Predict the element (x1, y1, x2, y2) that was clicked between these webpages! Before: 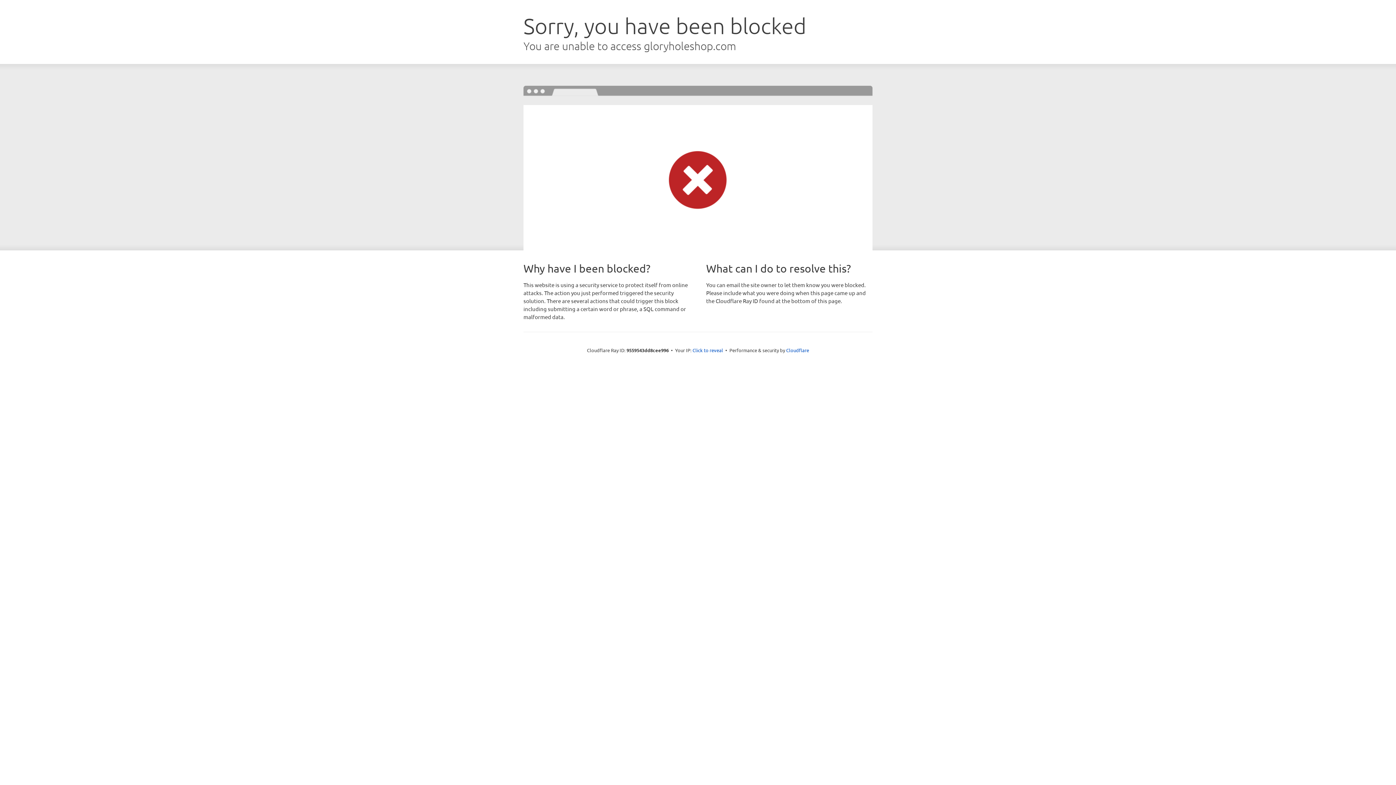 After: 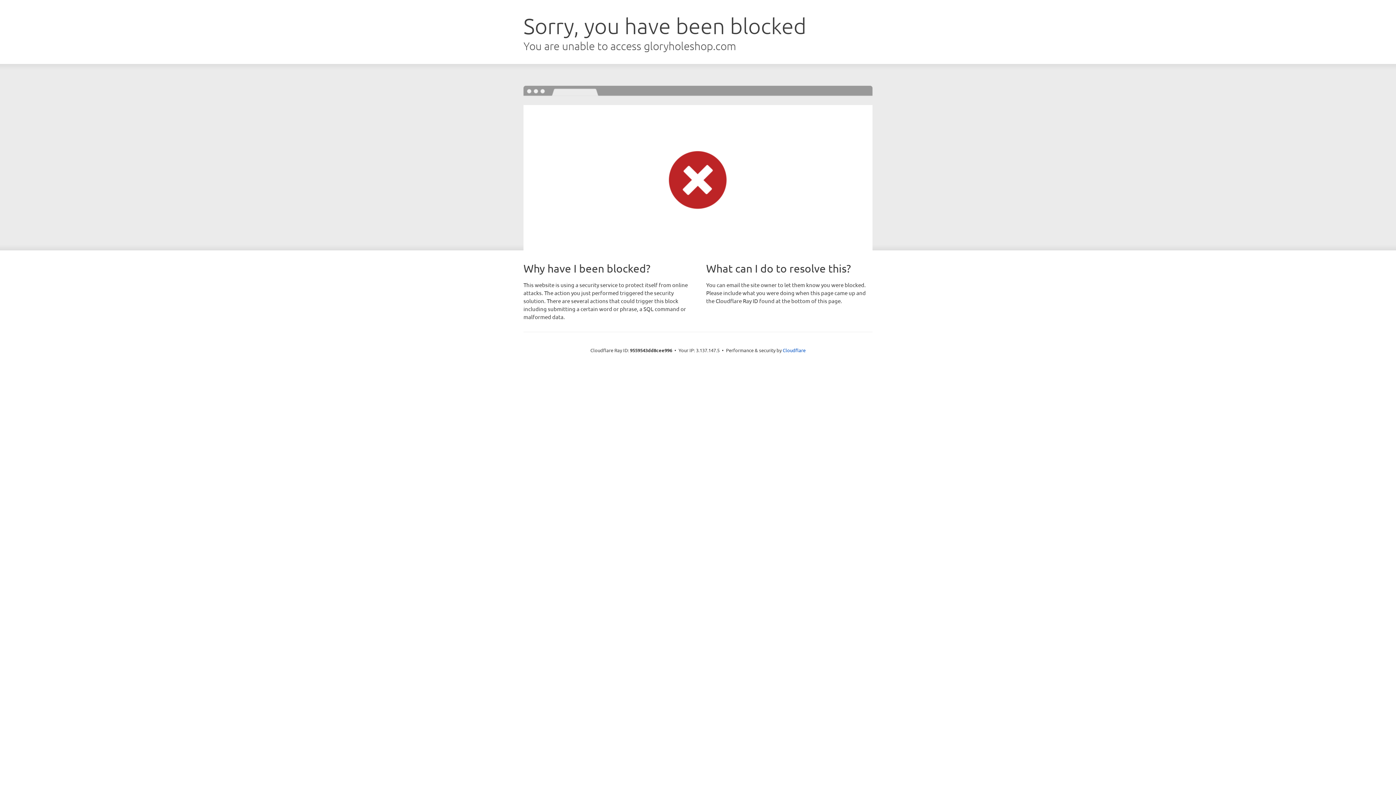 Action: bbox: (692, 346, 723, 353) label: Click to reveal